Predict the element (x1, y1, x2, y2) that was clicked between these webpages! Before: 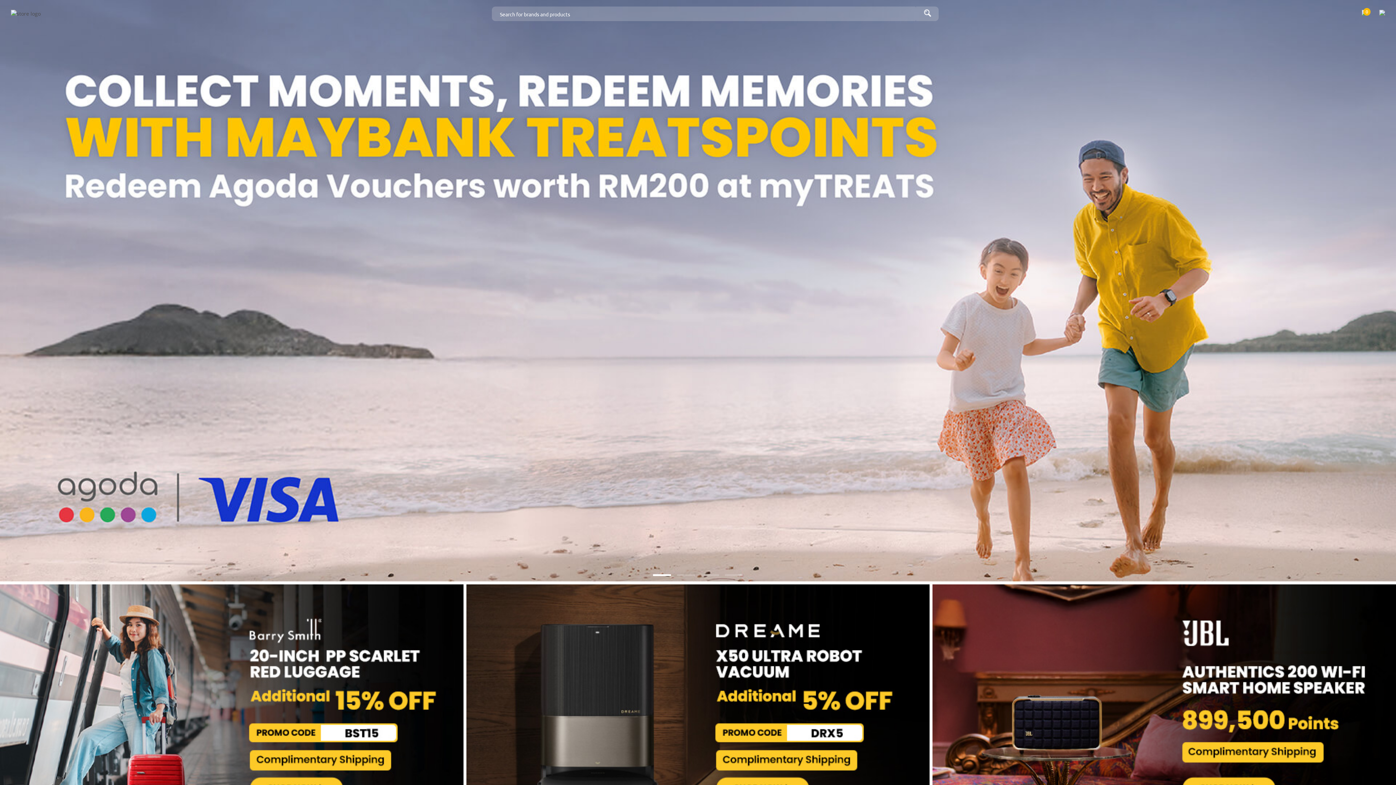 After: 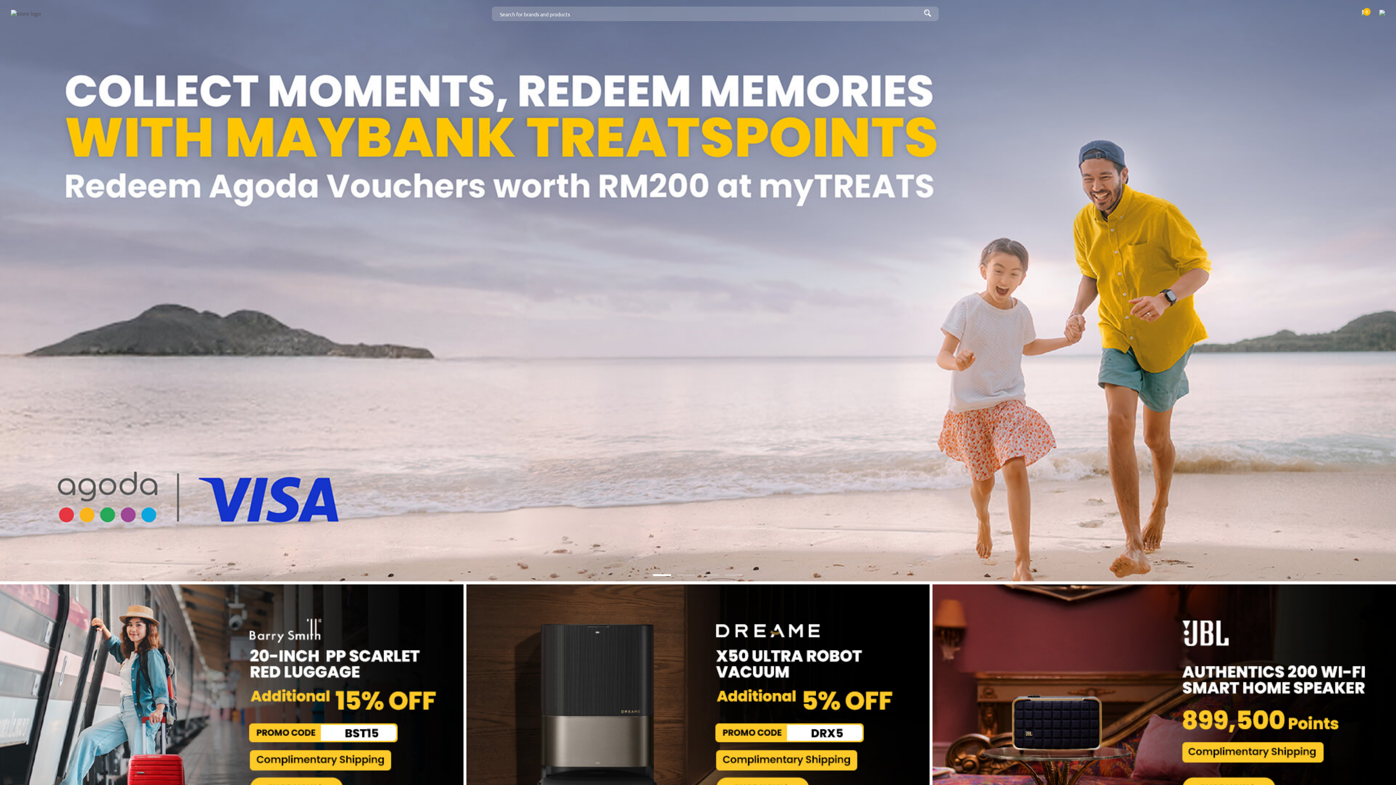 Action: bbox: (0, 286, 1396, 293)